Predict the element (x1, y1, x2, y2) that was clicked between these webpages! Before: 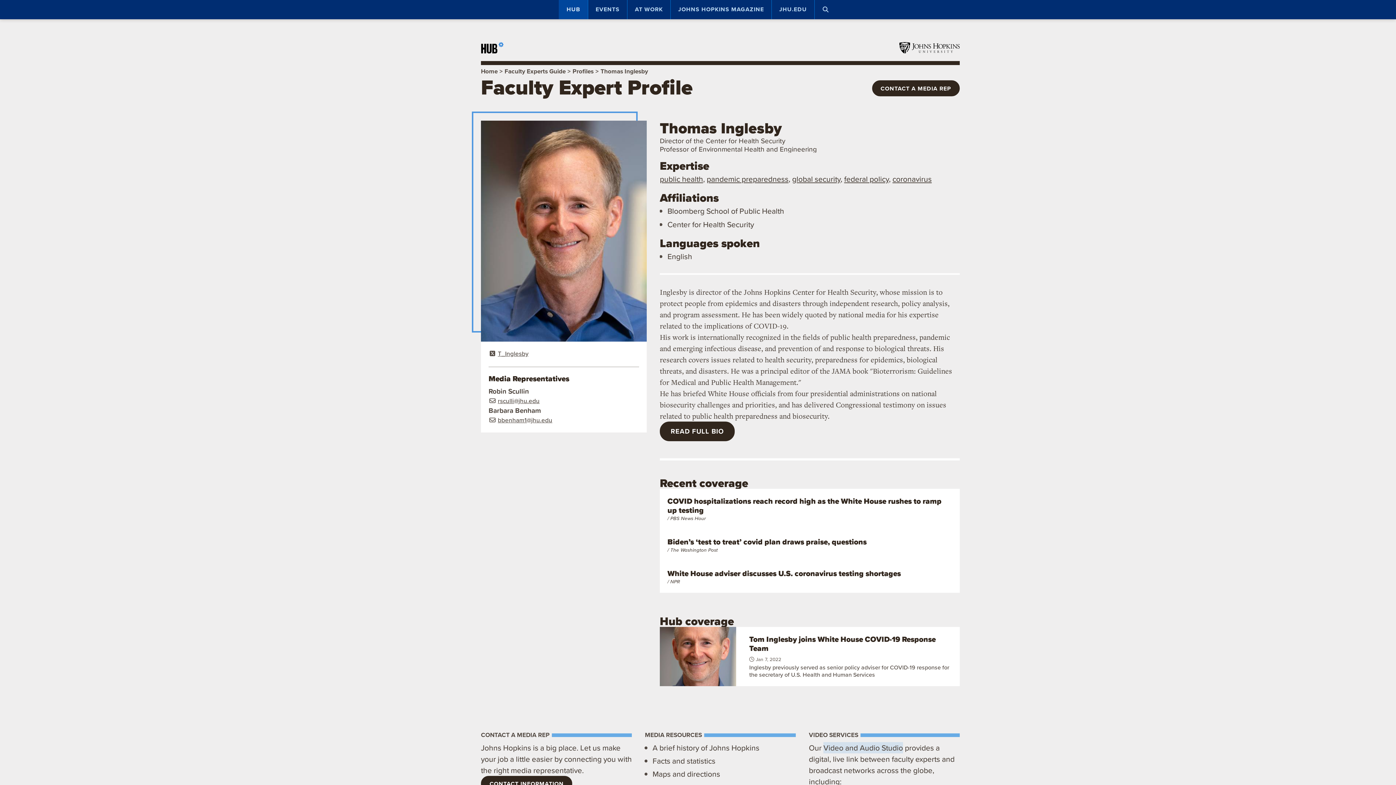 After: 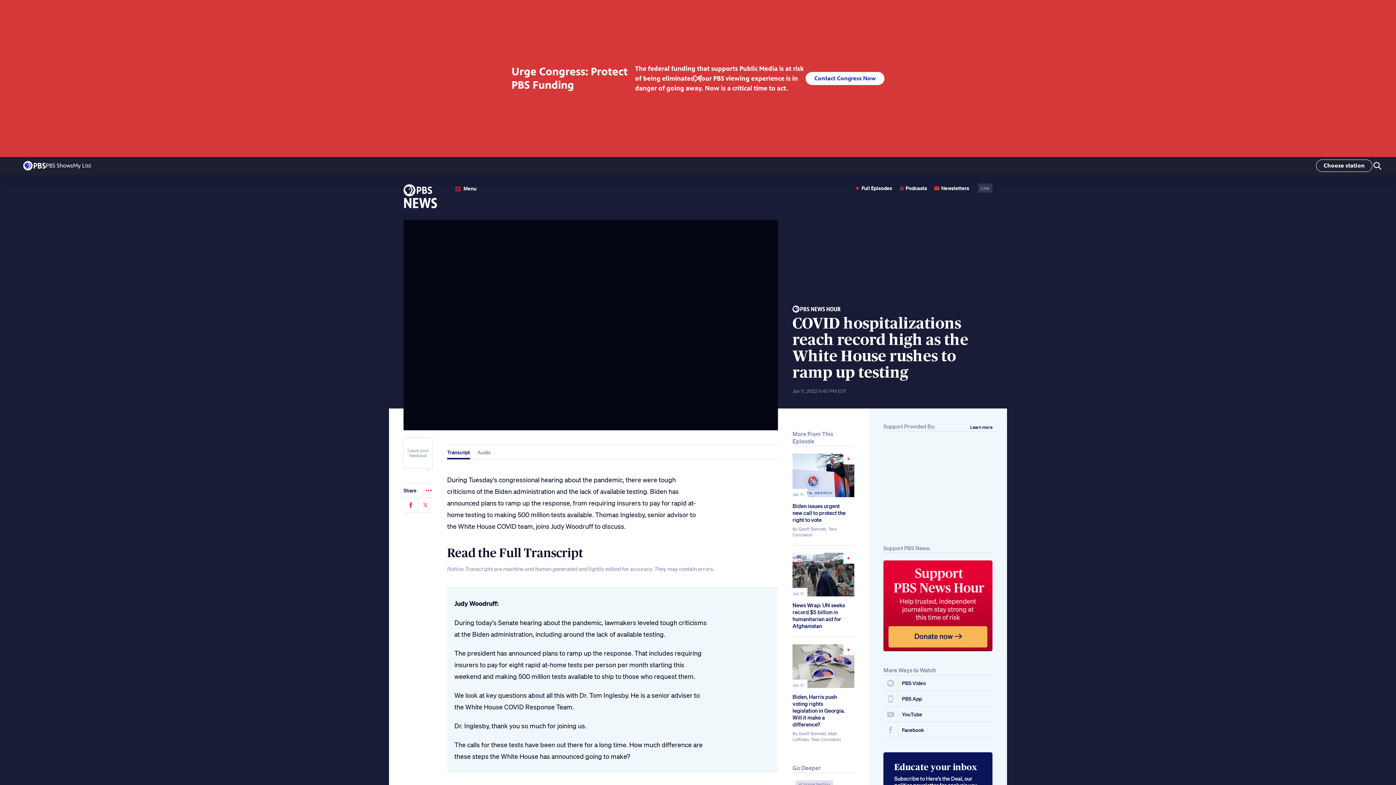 Action: bbox: (667, 495, 941, 516) label: COVID hospitalizations reach record high as the White House rushes to ramp up testing